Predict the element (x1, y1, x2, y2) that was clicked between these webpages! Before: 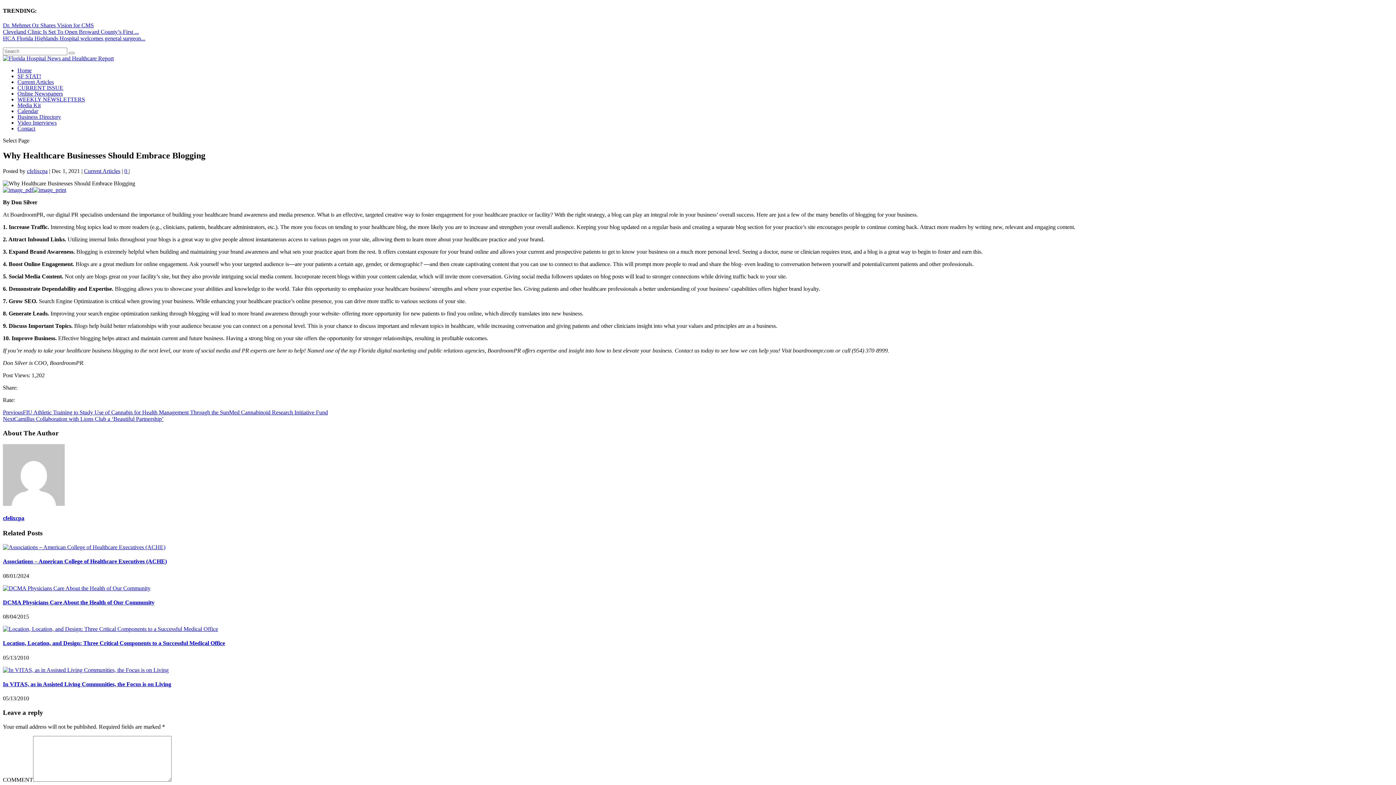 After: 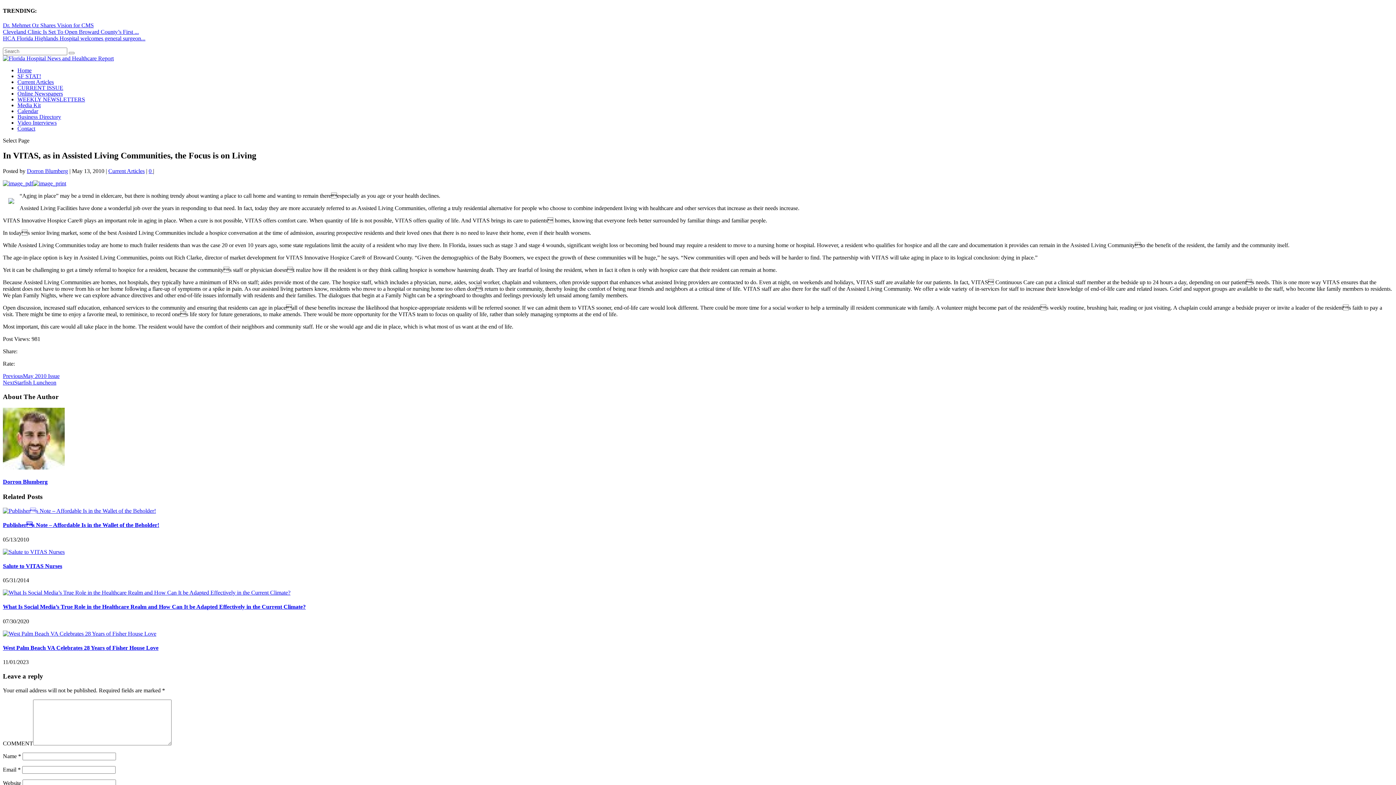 Action: bbox: (2, 667, 168, 673)